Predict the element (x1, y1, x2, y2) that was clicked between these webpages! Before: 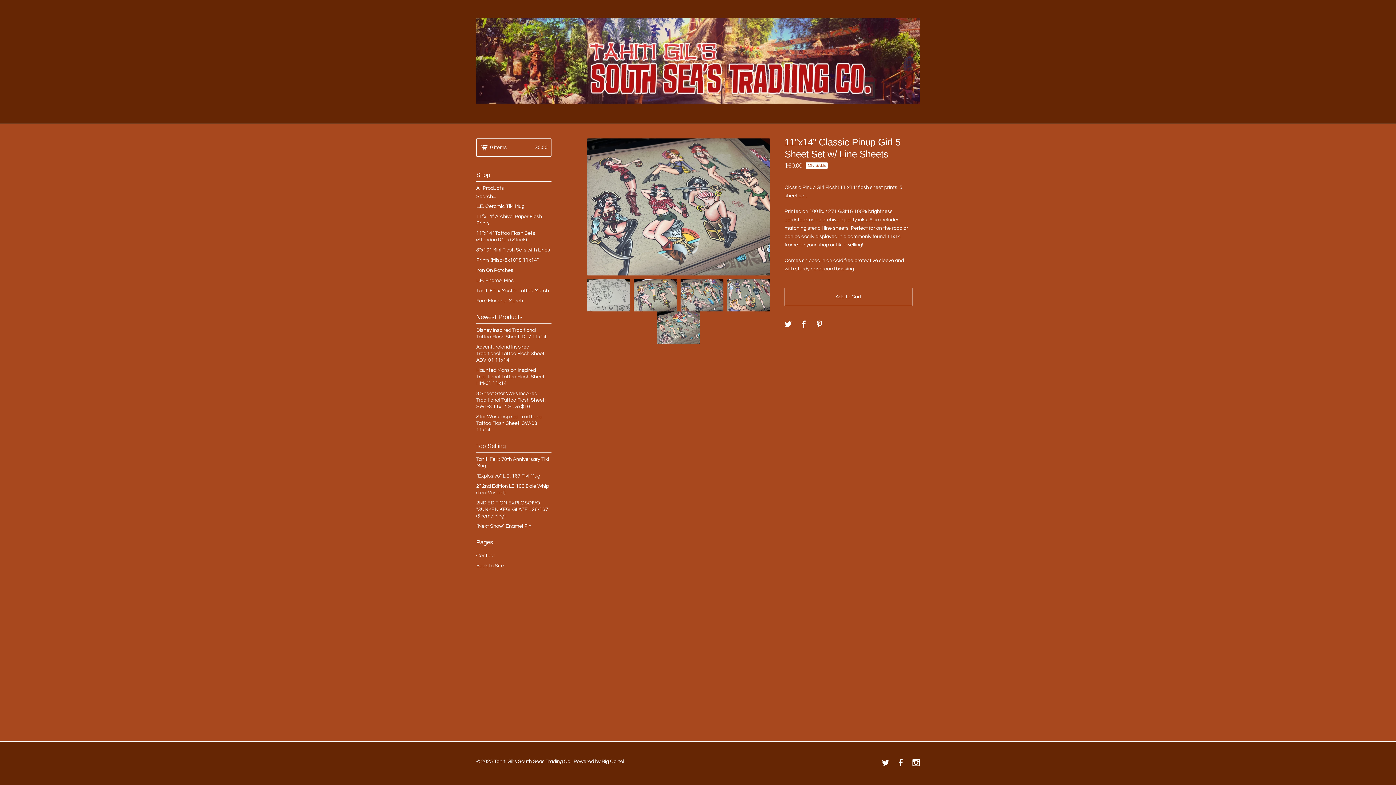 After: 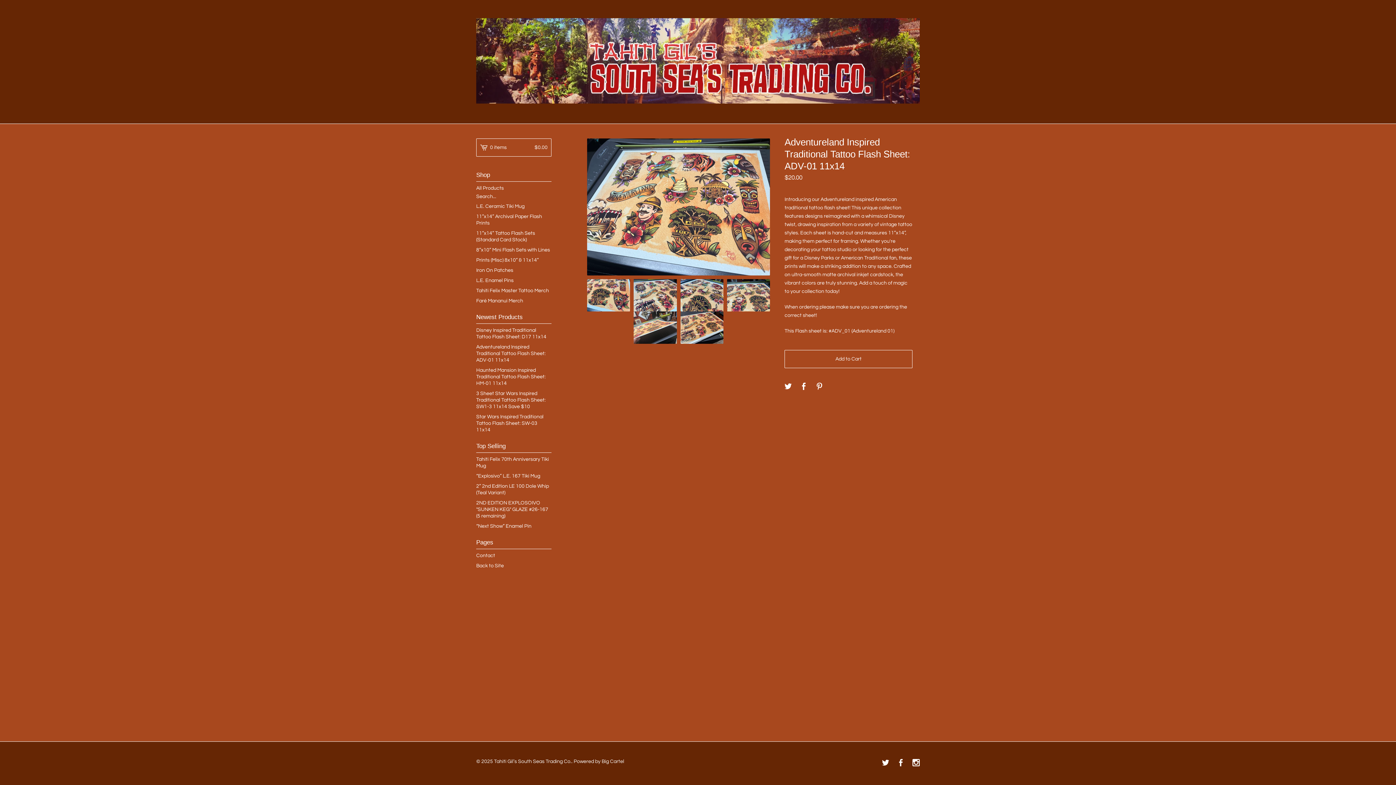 Action: bbox: (476, 342, 551, 365) label: Adventureland Inspired Traditional Tattoo Flash Sheet: ADV-01 11x14